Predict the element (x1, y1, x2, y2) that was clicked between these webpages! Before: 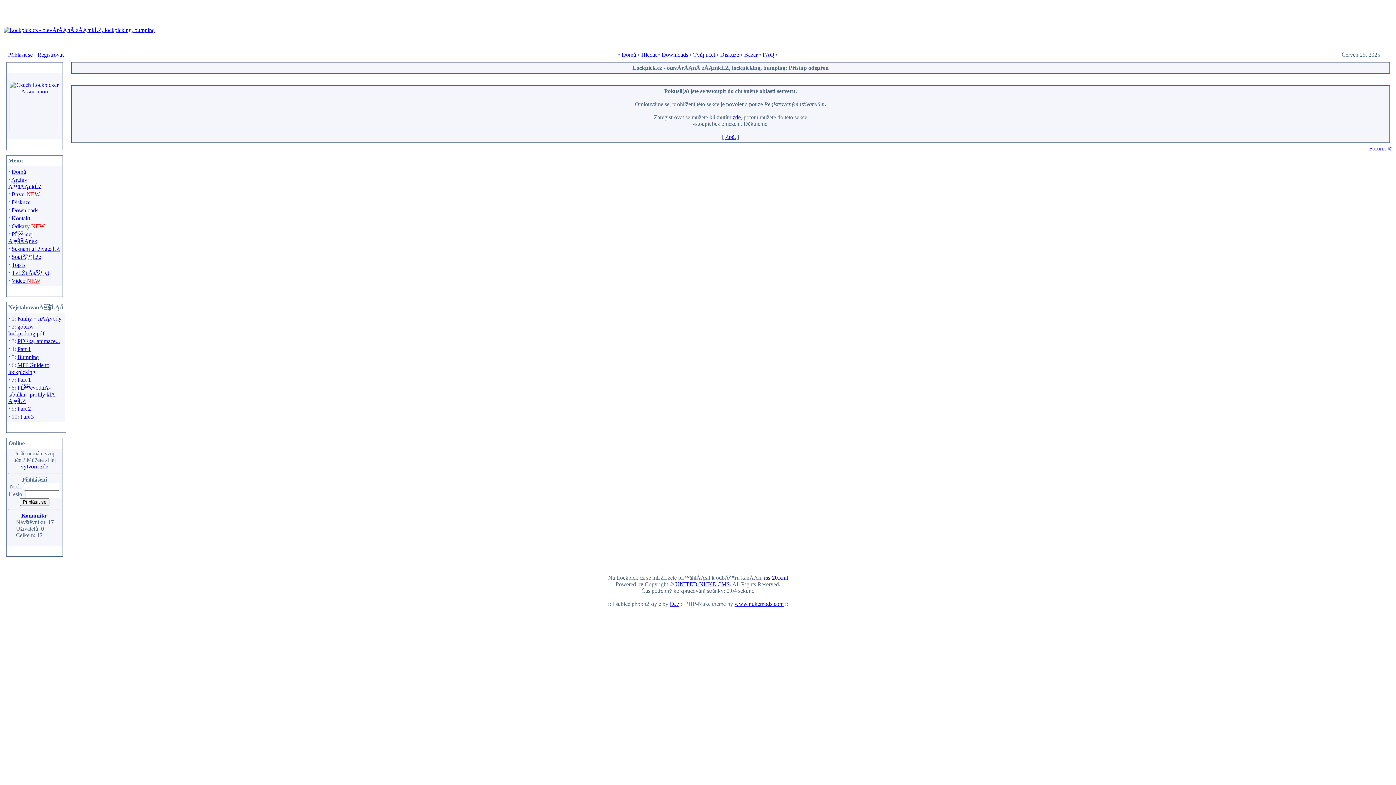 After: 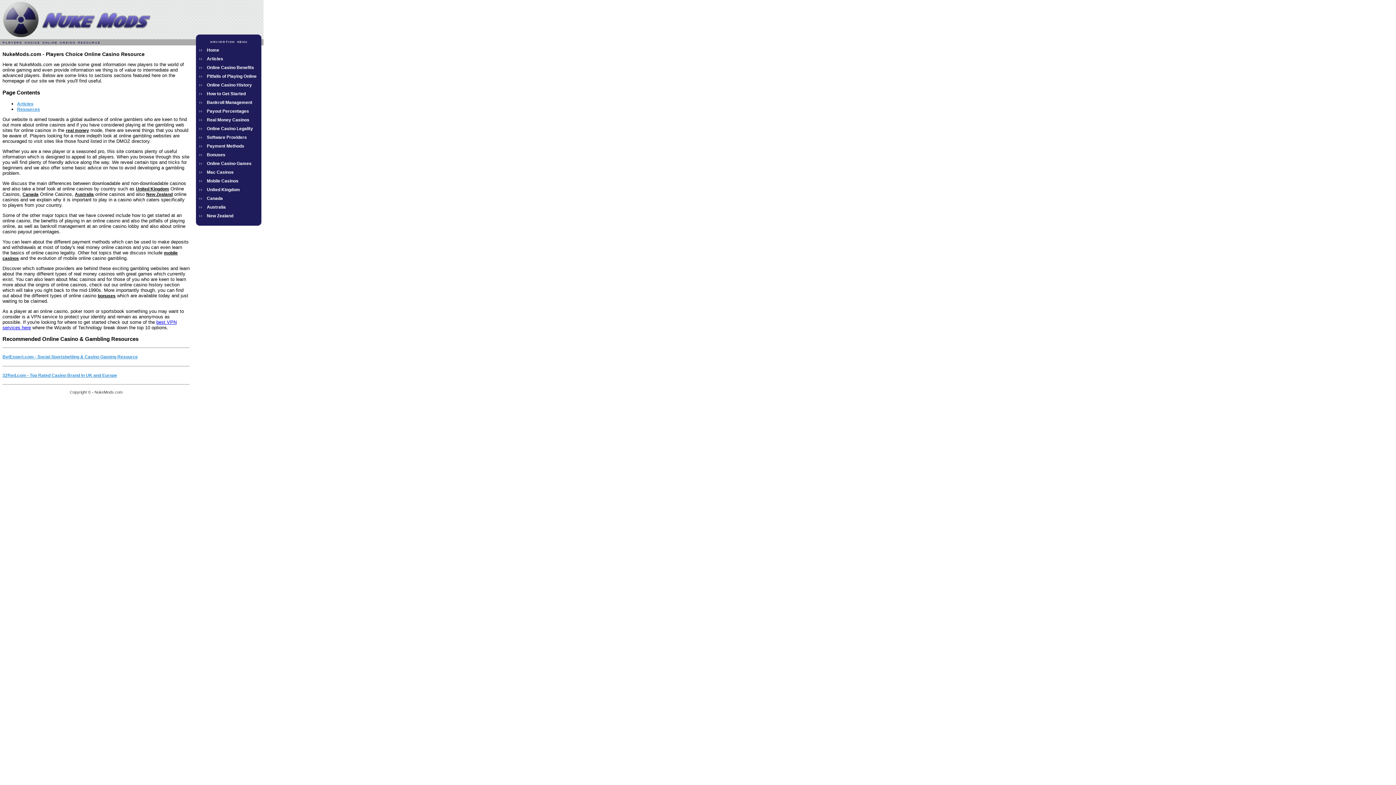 Action: bbox: (734, 601, 783, 607) label: www.nukemods.com